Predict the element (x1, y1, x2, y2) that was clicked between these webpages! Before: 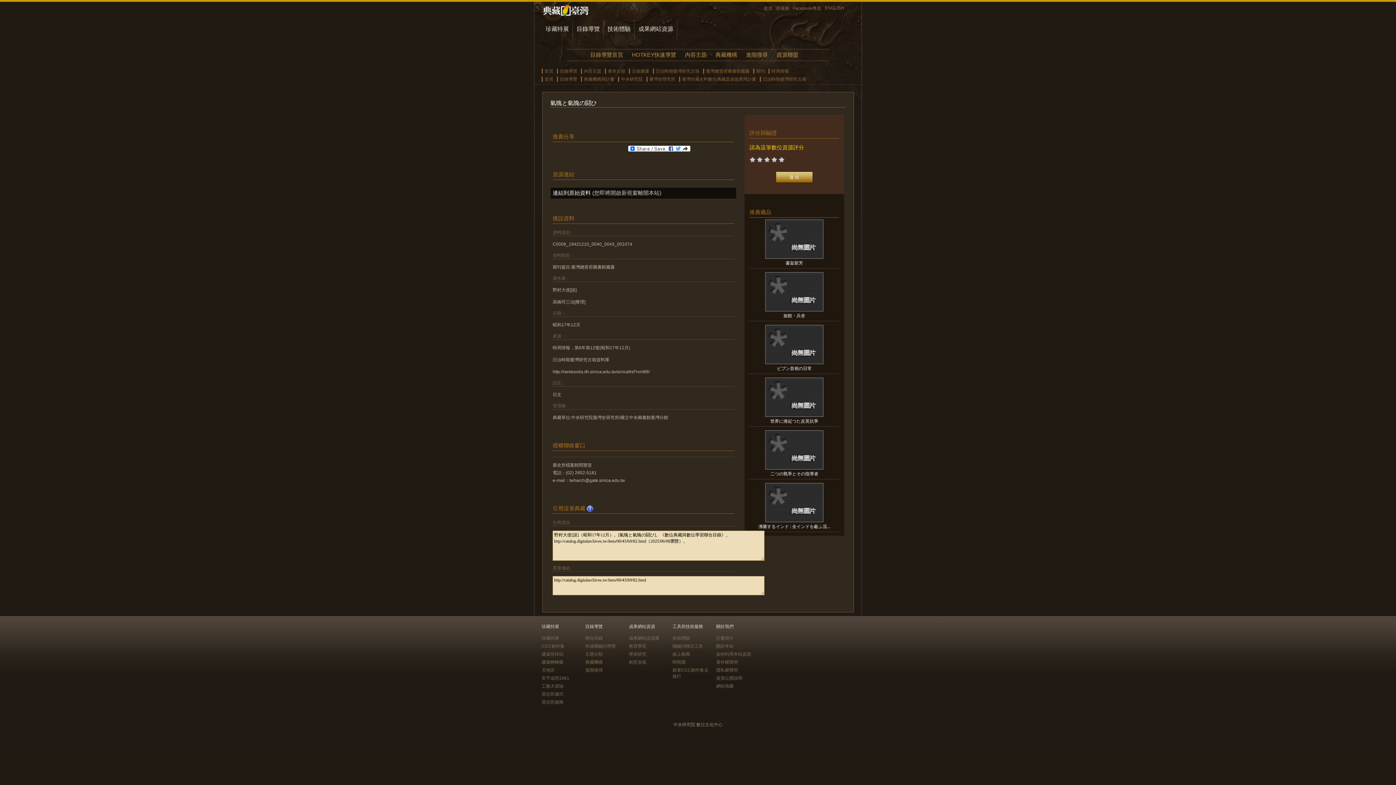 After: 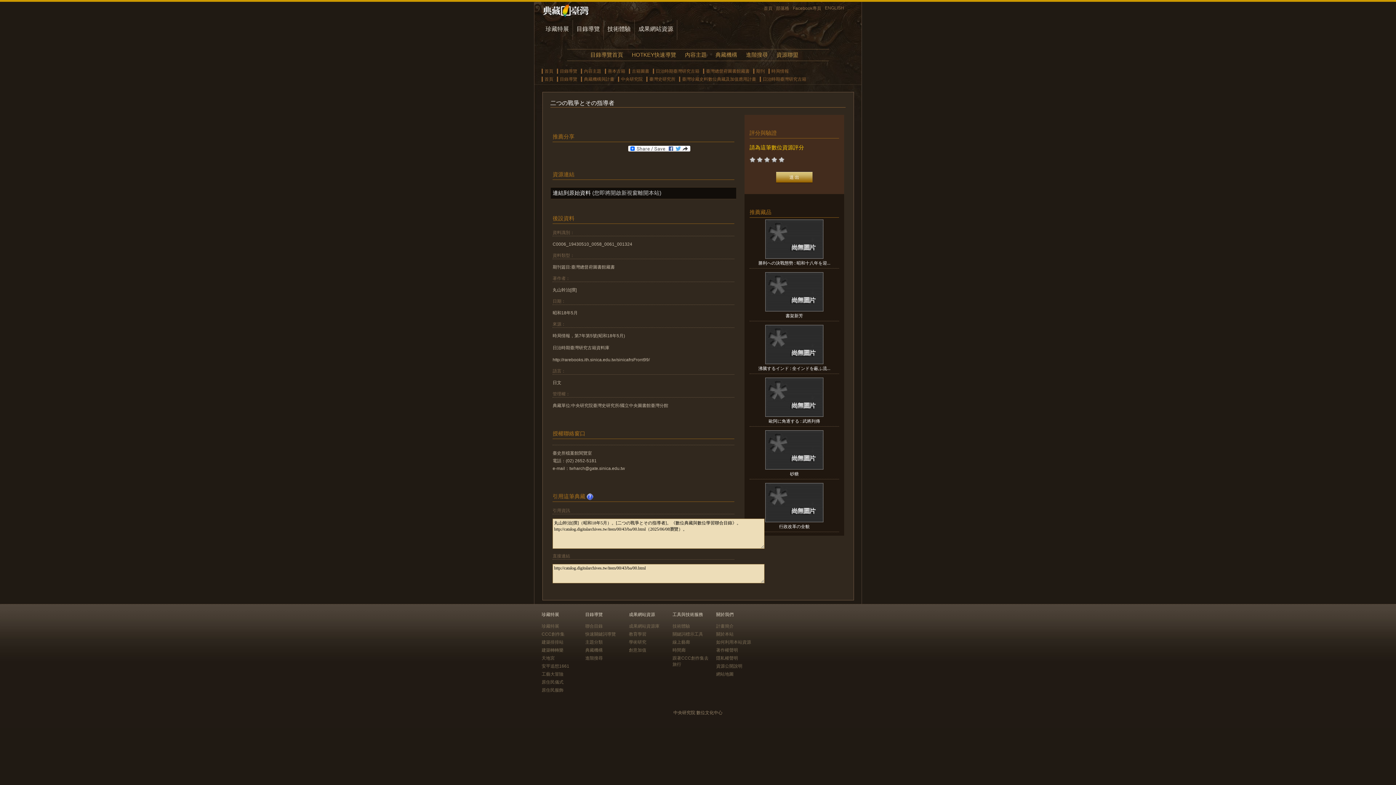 Action: label: 二つの戰爭とその指導者 bbox: (770, 471, 818, 476)